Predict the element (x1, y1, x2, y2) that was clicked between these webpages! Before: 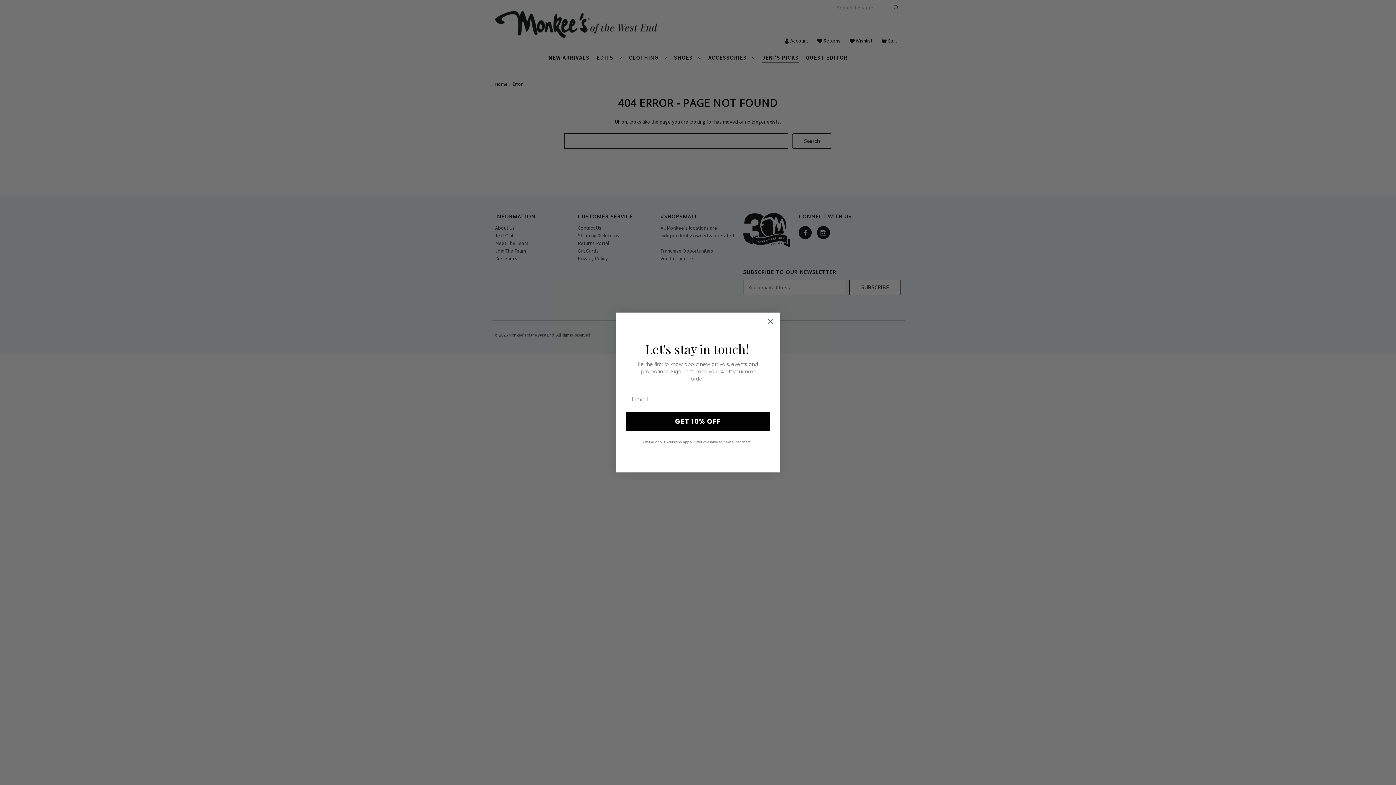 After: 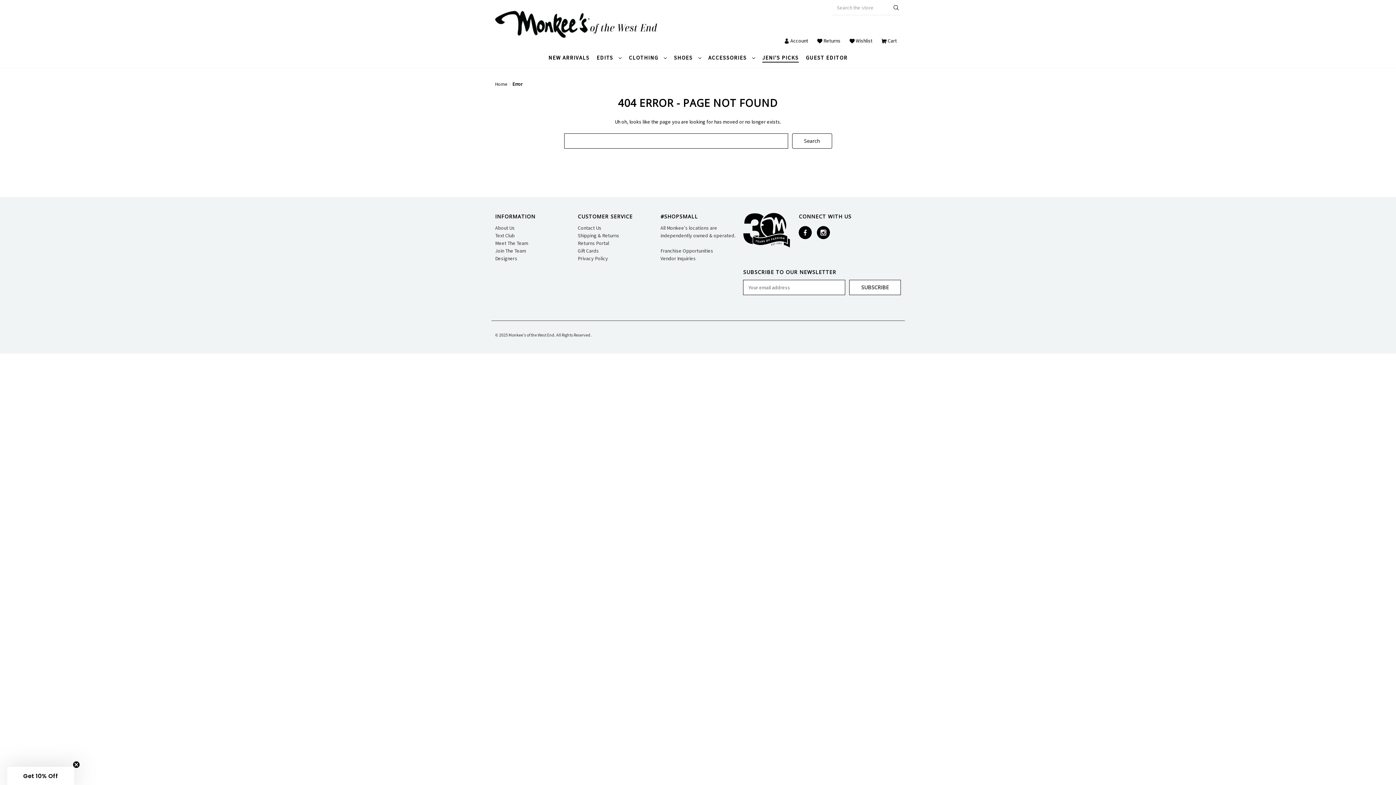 Action: bbox: (764, 315, 777, 328) label: Close dialog